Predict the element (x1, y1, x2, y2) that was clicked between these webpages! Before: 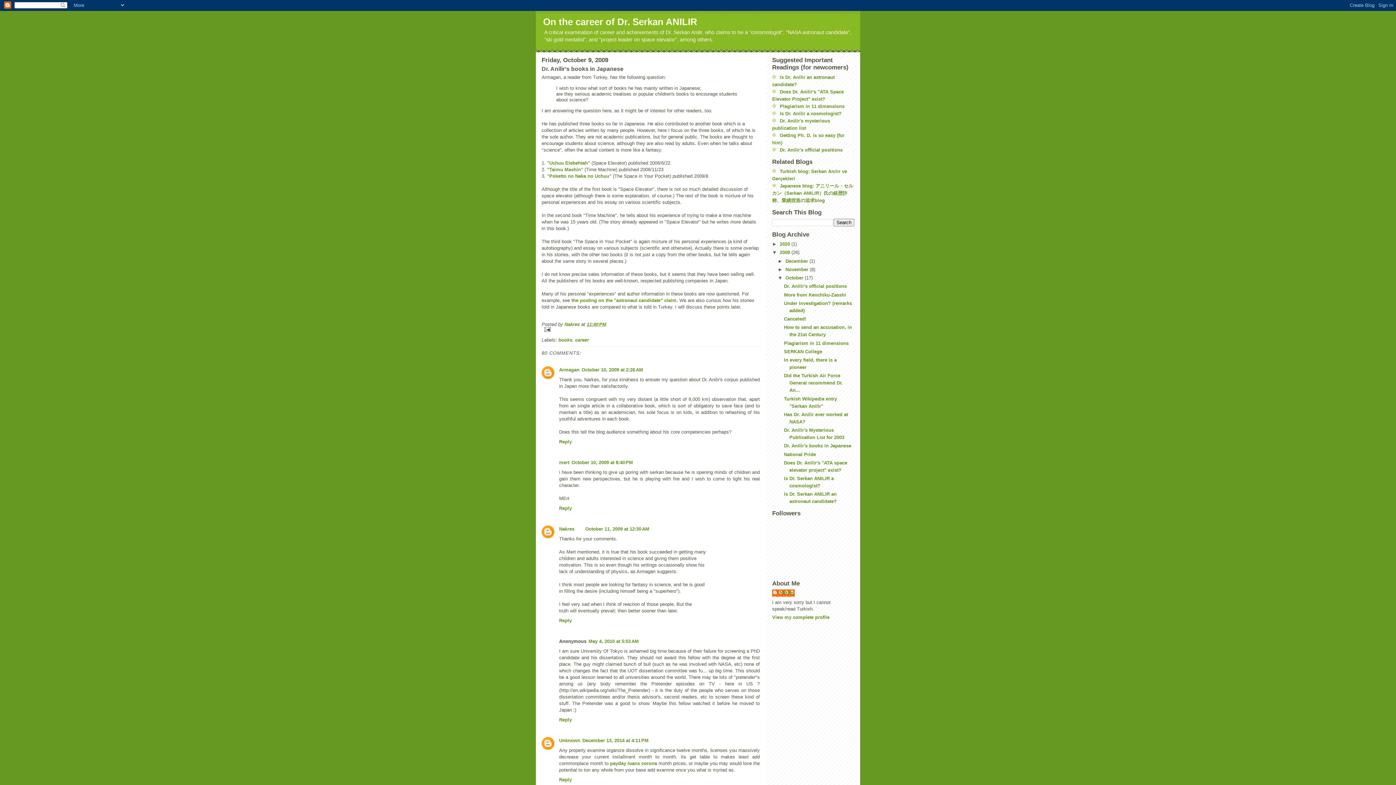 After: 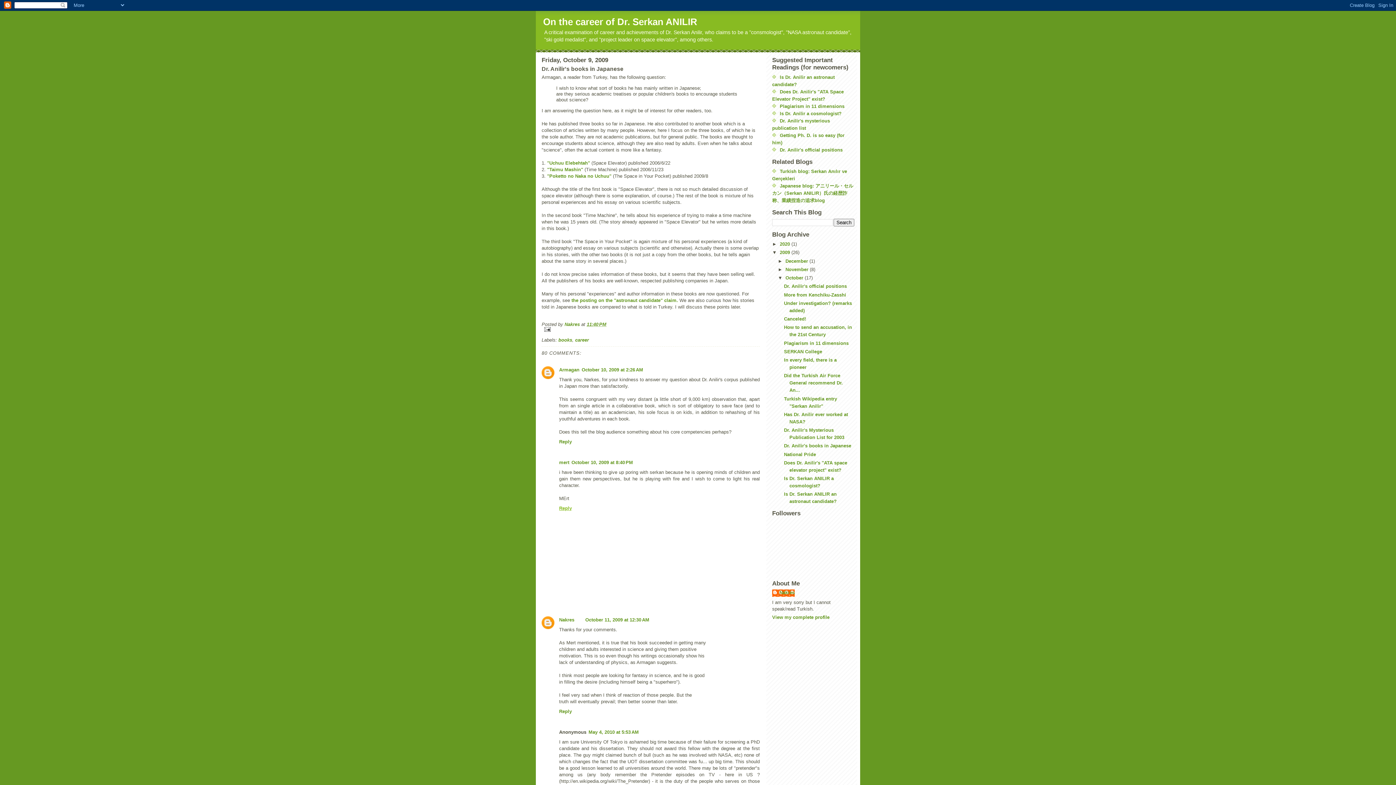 Action: bbox: (559, 504, 573, 511) label: Reply